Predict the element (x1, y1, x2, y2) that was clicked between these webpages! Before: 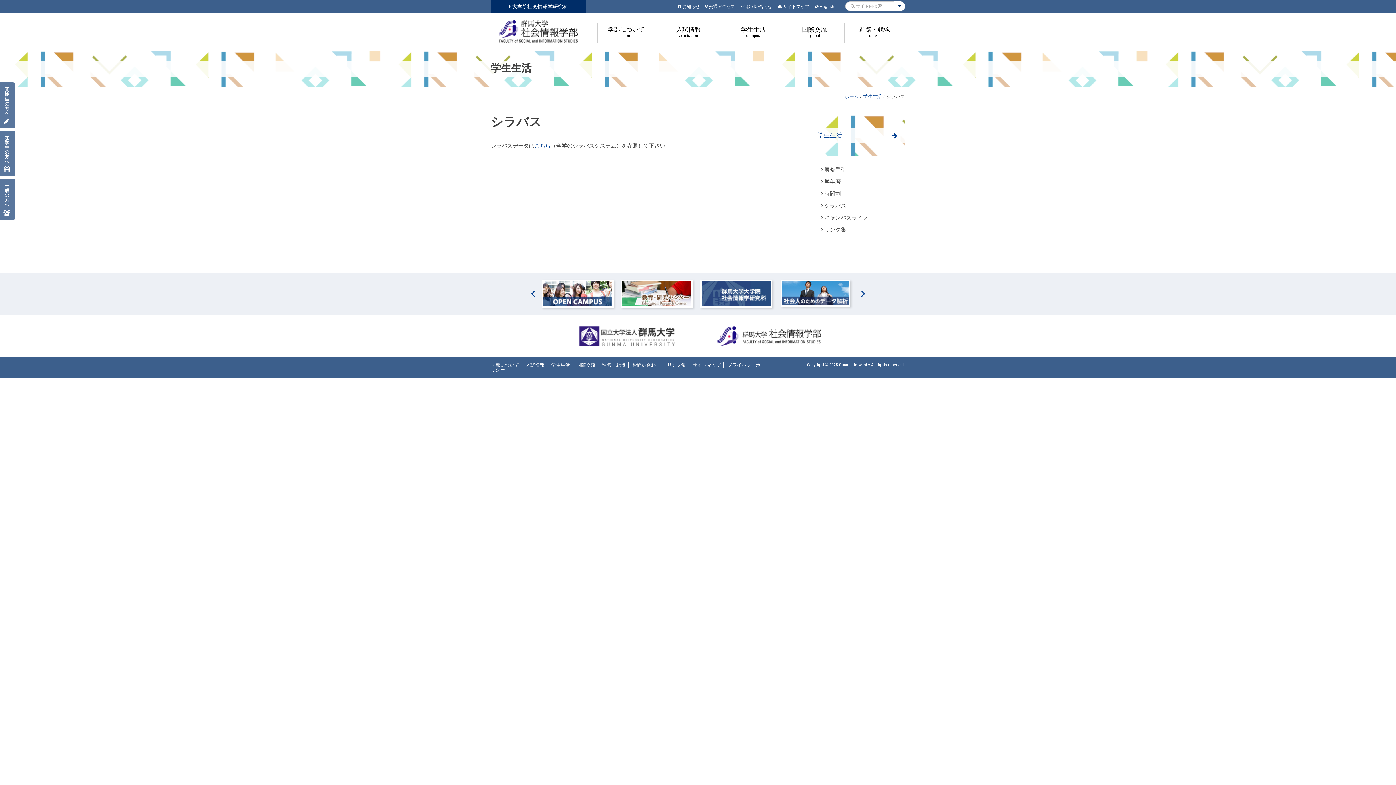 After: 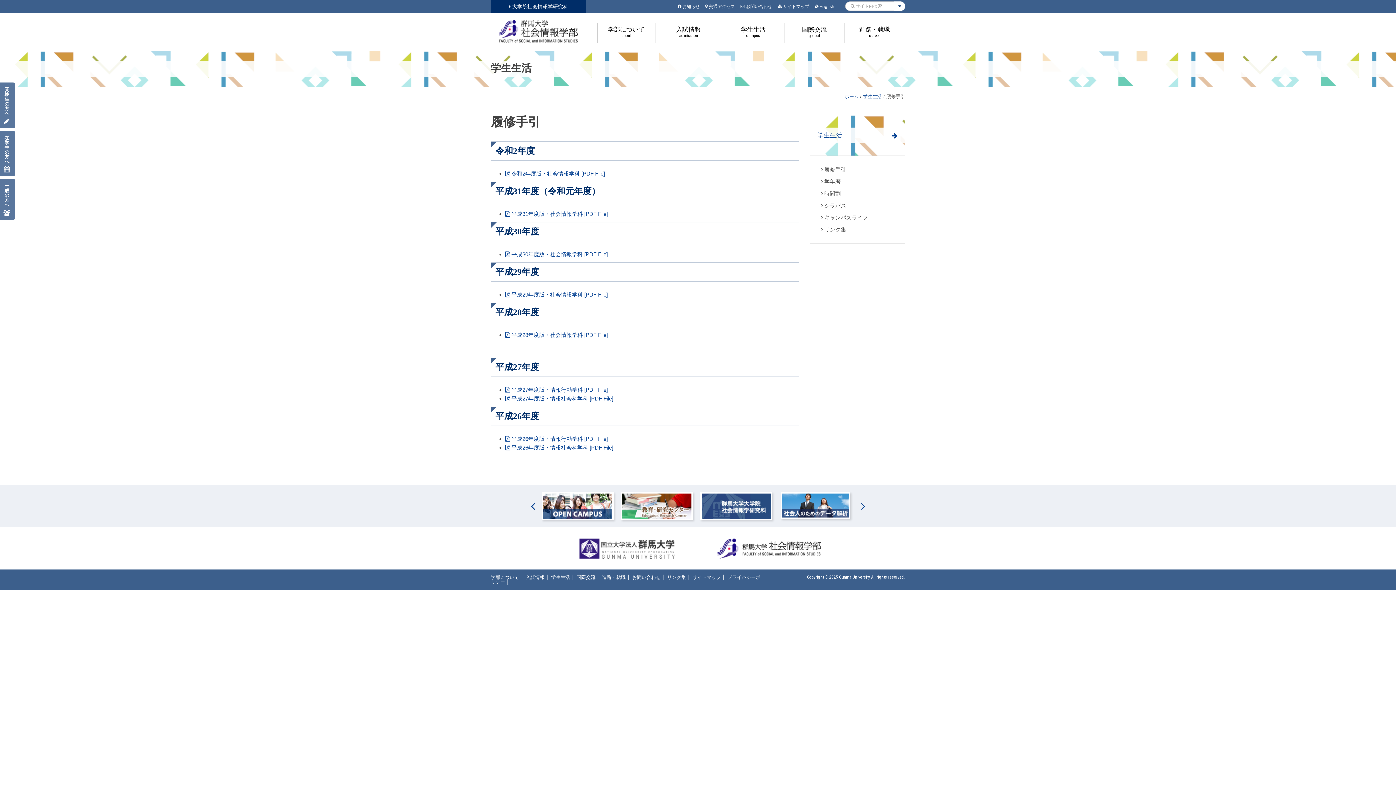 Action: label: 履修手引 bbox: (821, 166, 846, 172)